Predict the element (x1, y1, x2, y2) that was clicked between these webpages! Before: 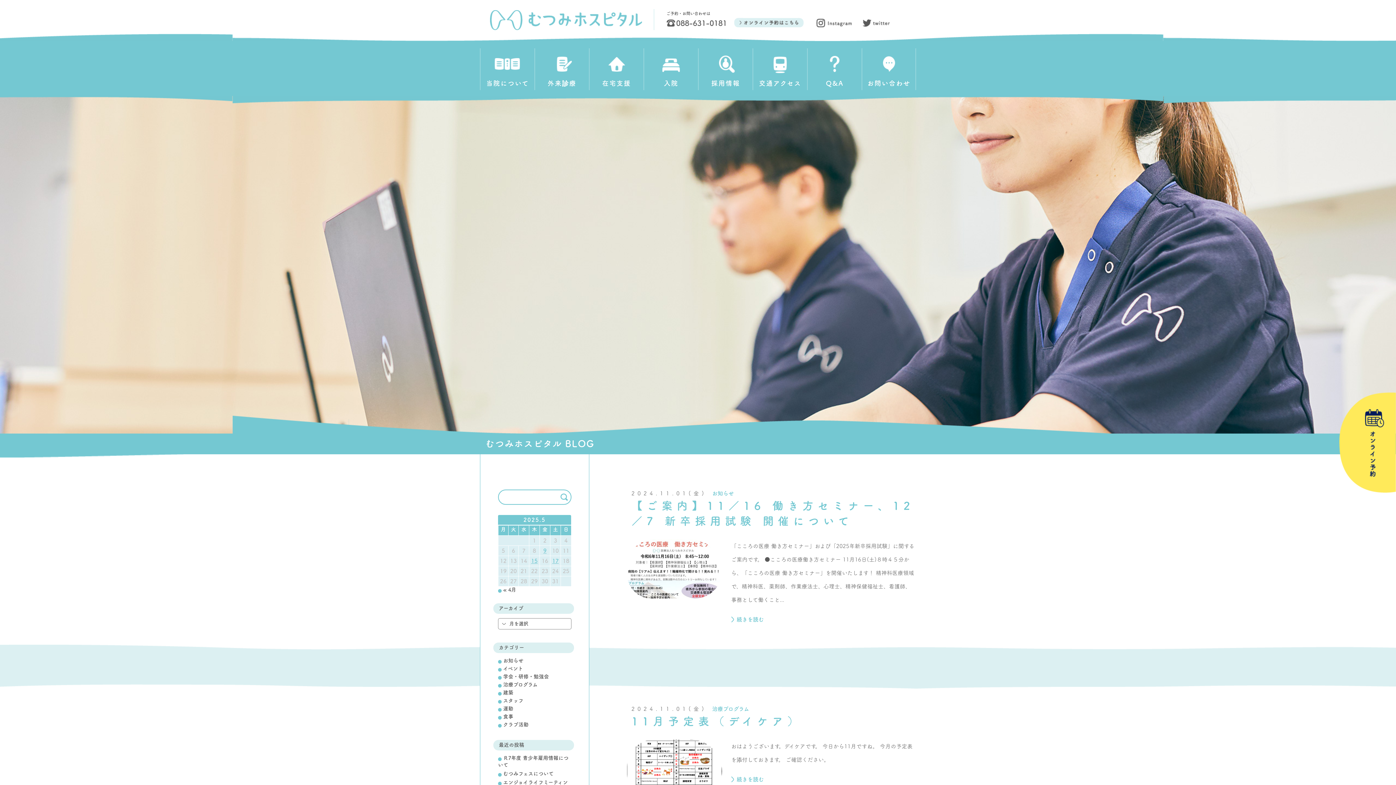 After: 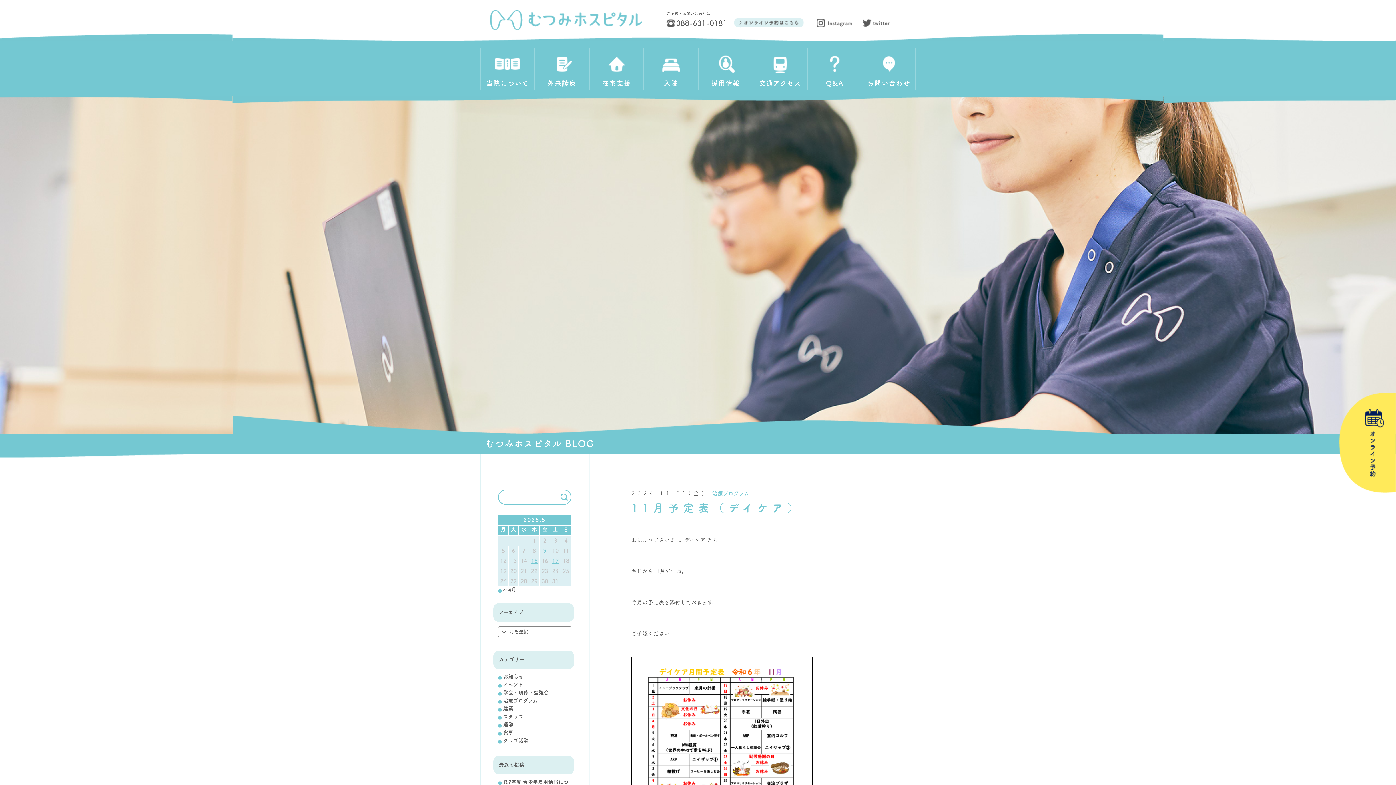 Action: label: 続きを読む bbox: (731, 777, 764, 782)